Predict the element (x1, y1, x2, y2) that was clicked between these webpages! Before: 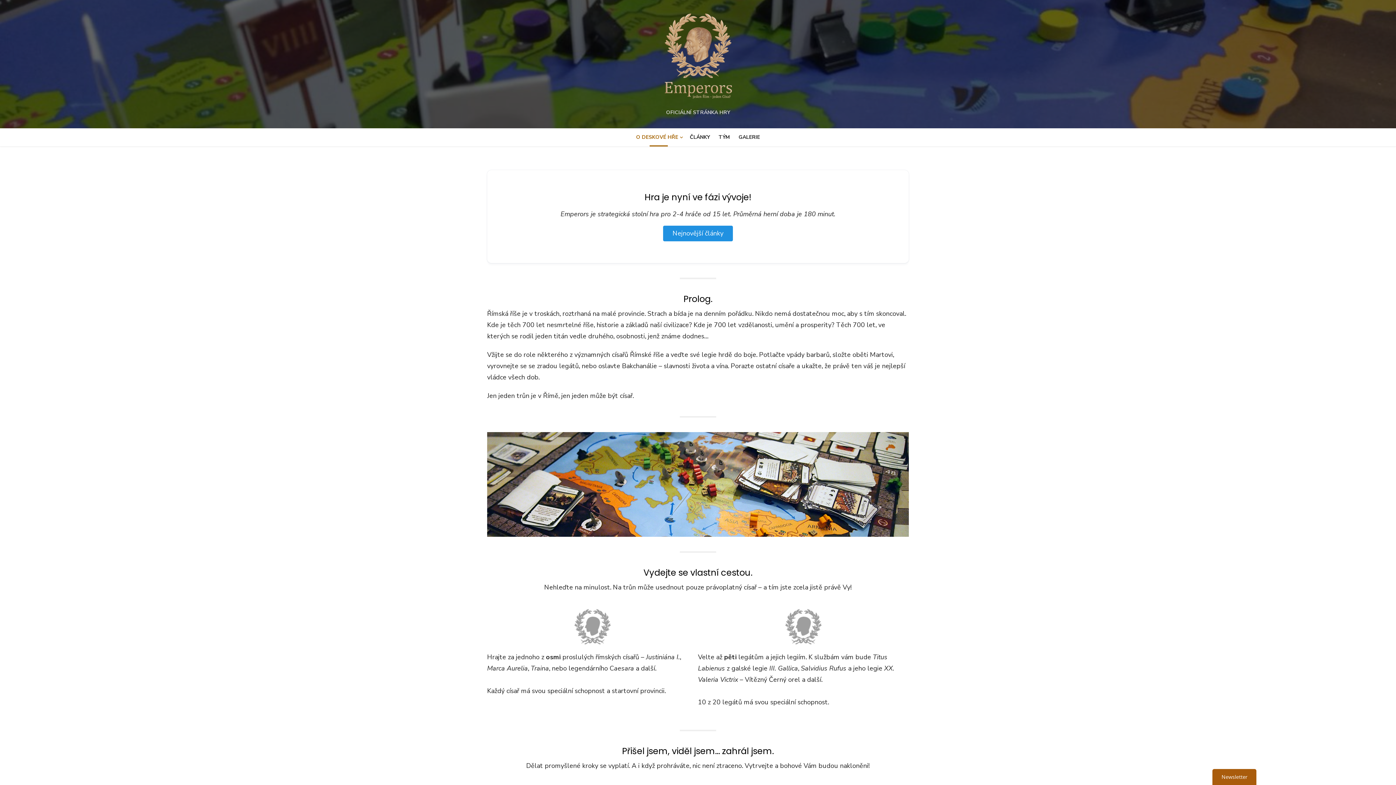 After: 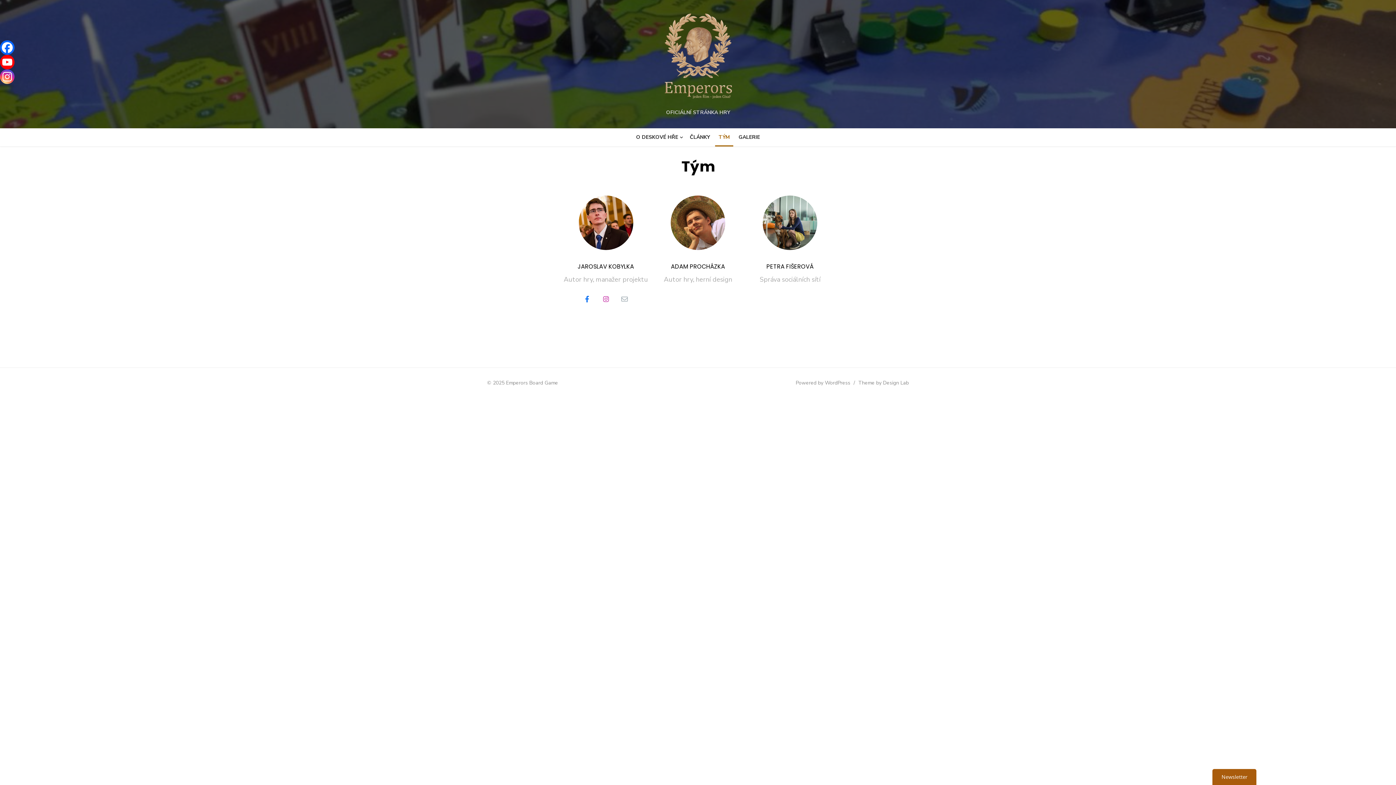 Action: bbox: (715, 130, 733, 144) label: TÝM